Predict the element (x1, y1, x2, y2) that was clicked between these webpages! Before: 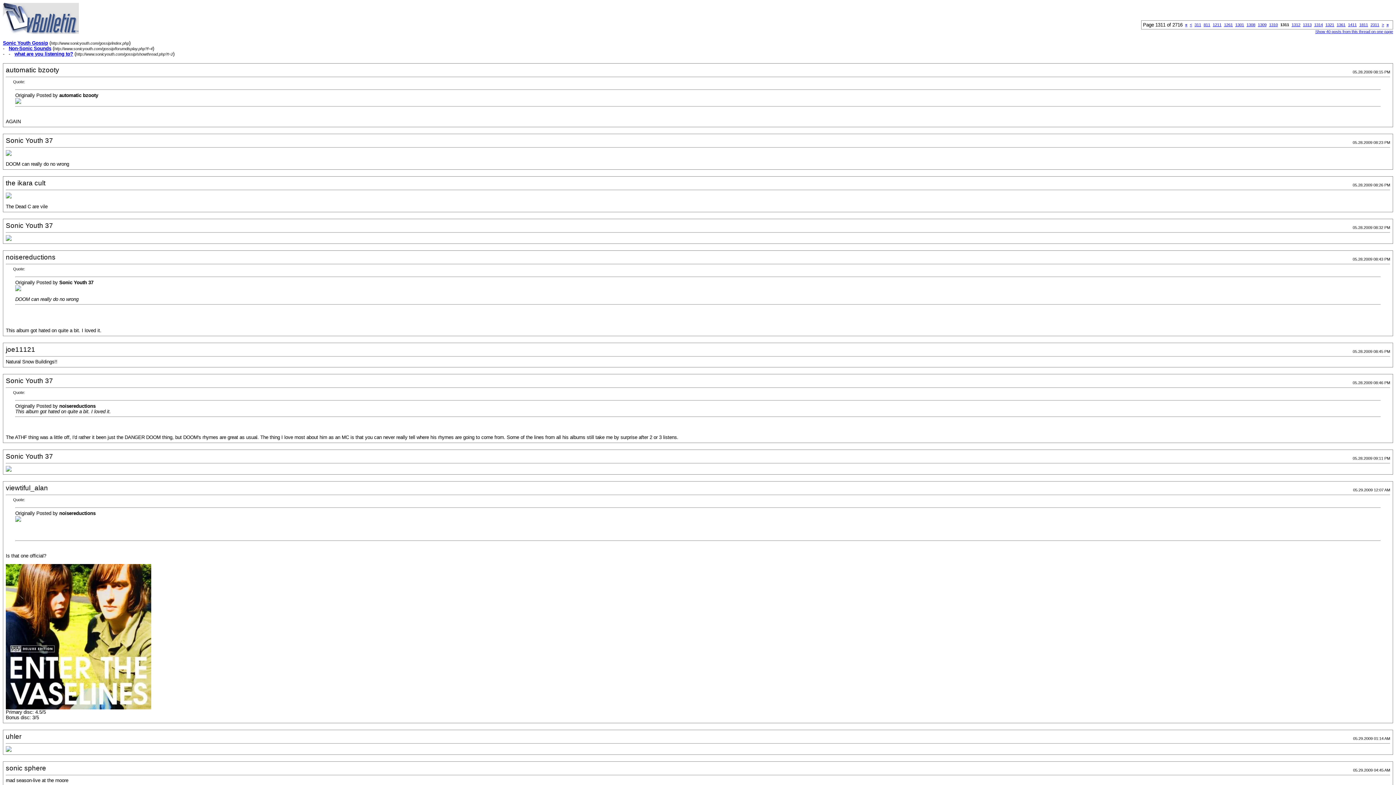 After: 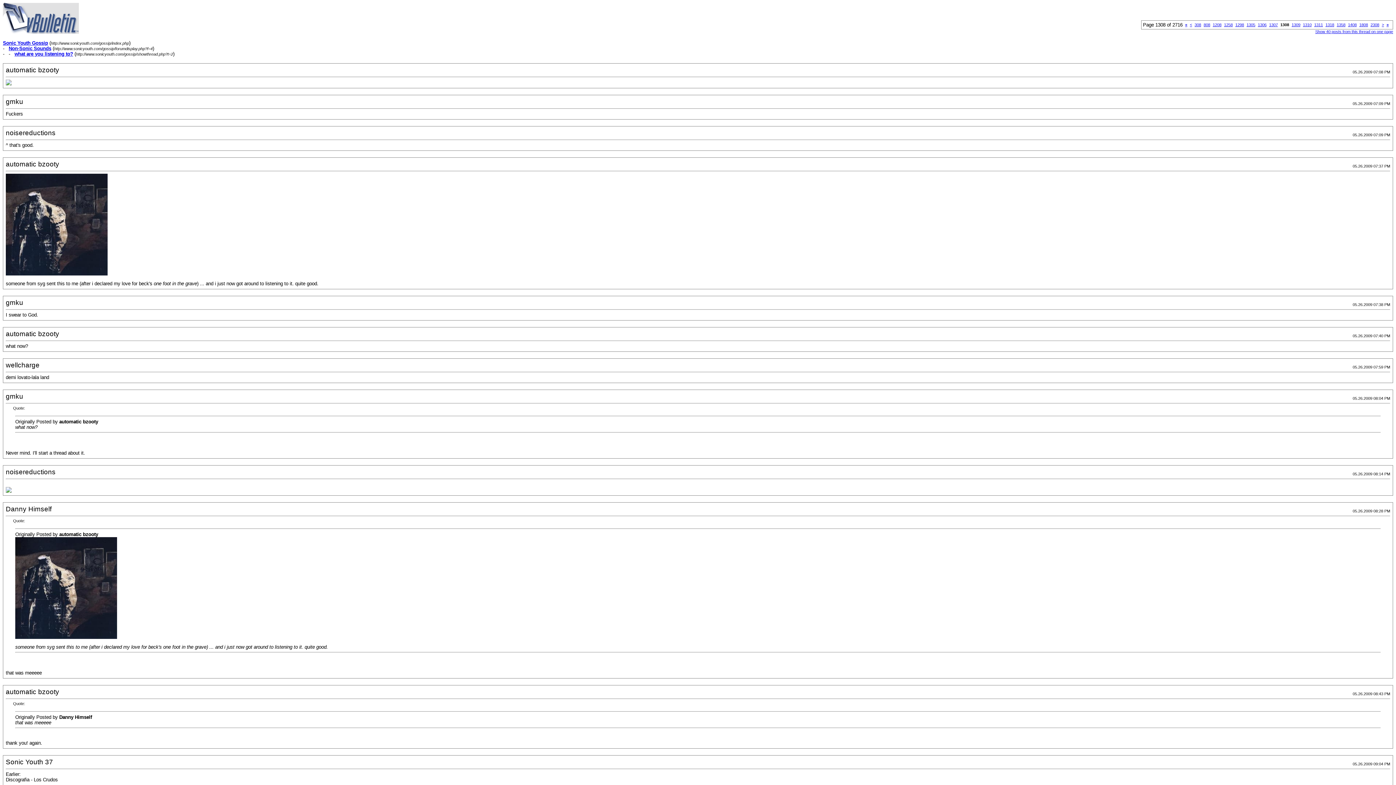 Action: label: 1308 bbox: (1246, 22, 1255, 26)